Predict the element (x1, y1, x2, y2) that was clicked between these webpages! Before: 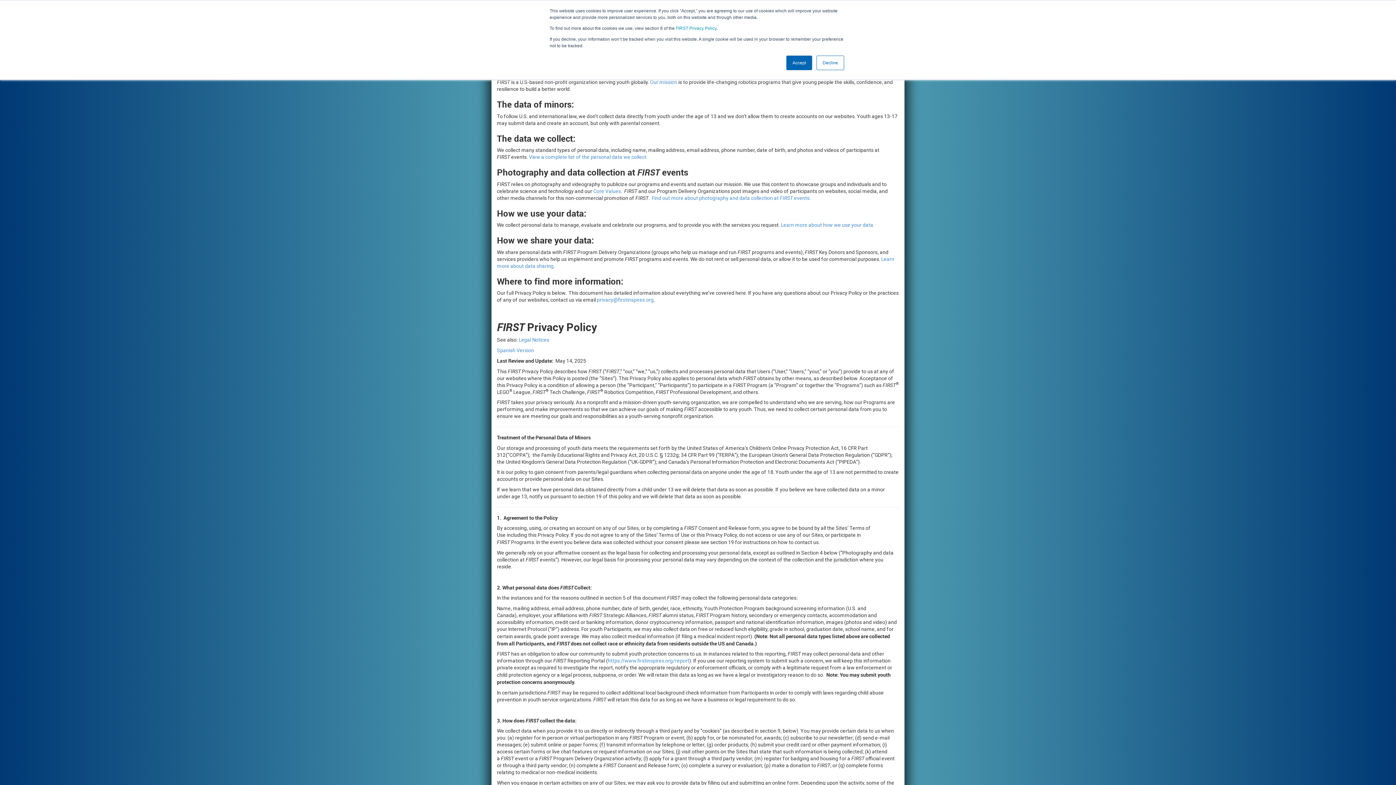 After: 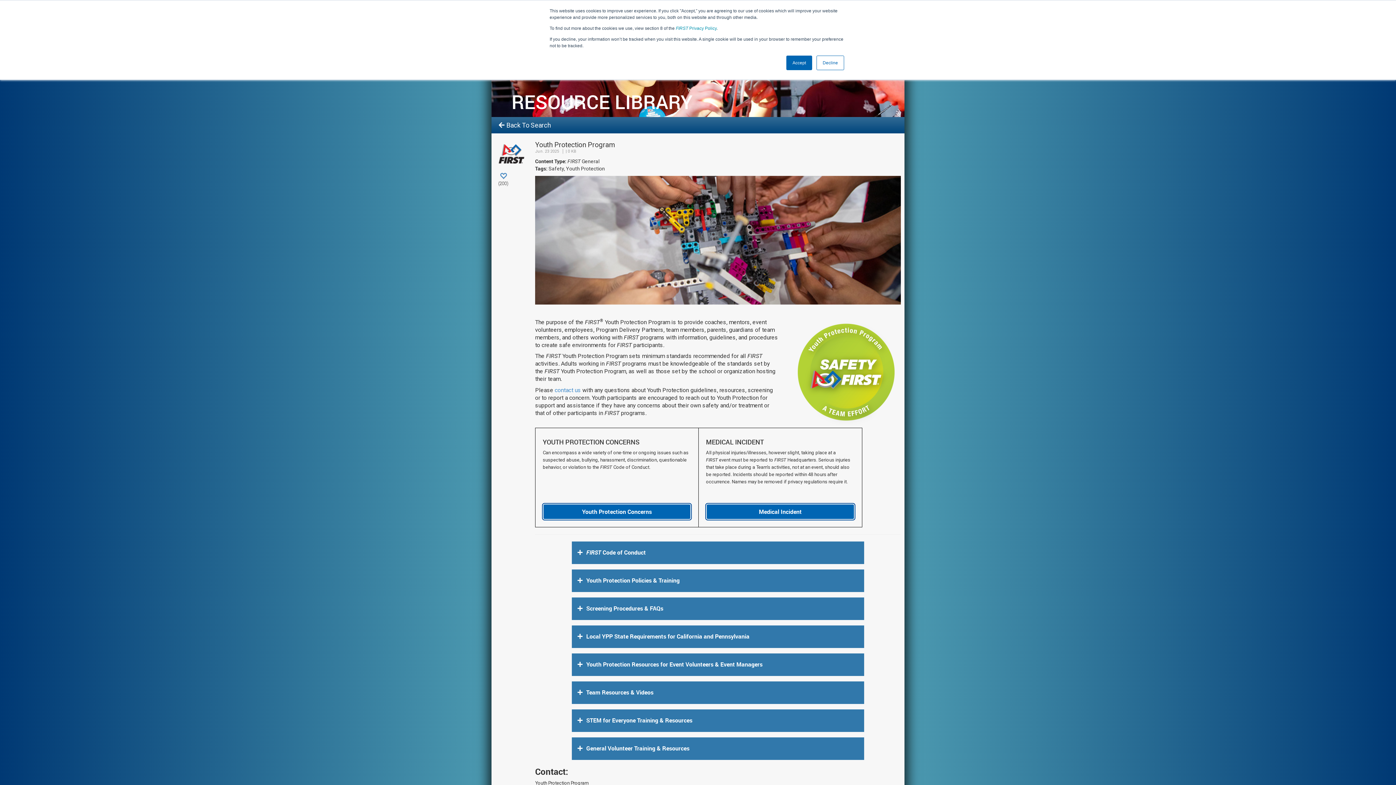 Action: label: https://www.firstinspires.org/report bbox: (608, 658, 689, 664)